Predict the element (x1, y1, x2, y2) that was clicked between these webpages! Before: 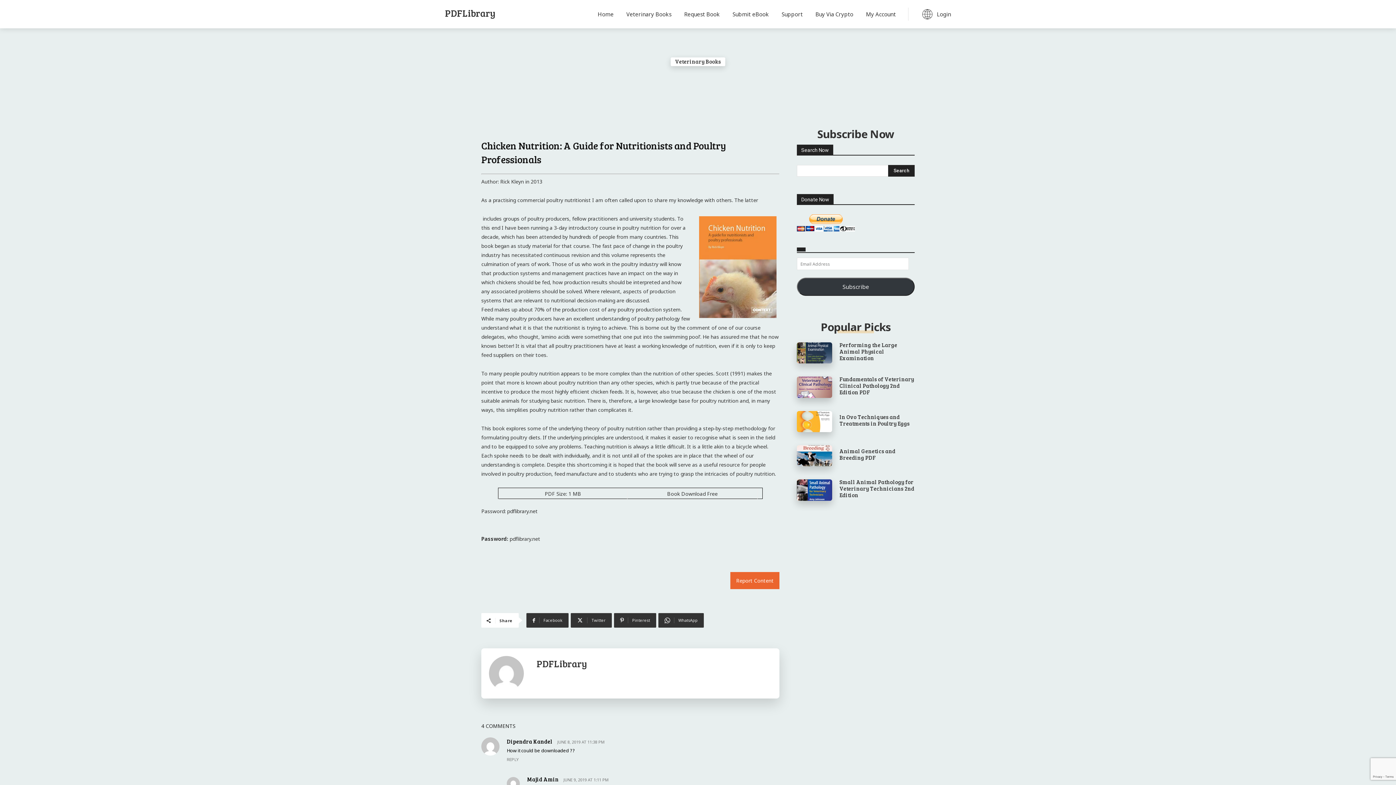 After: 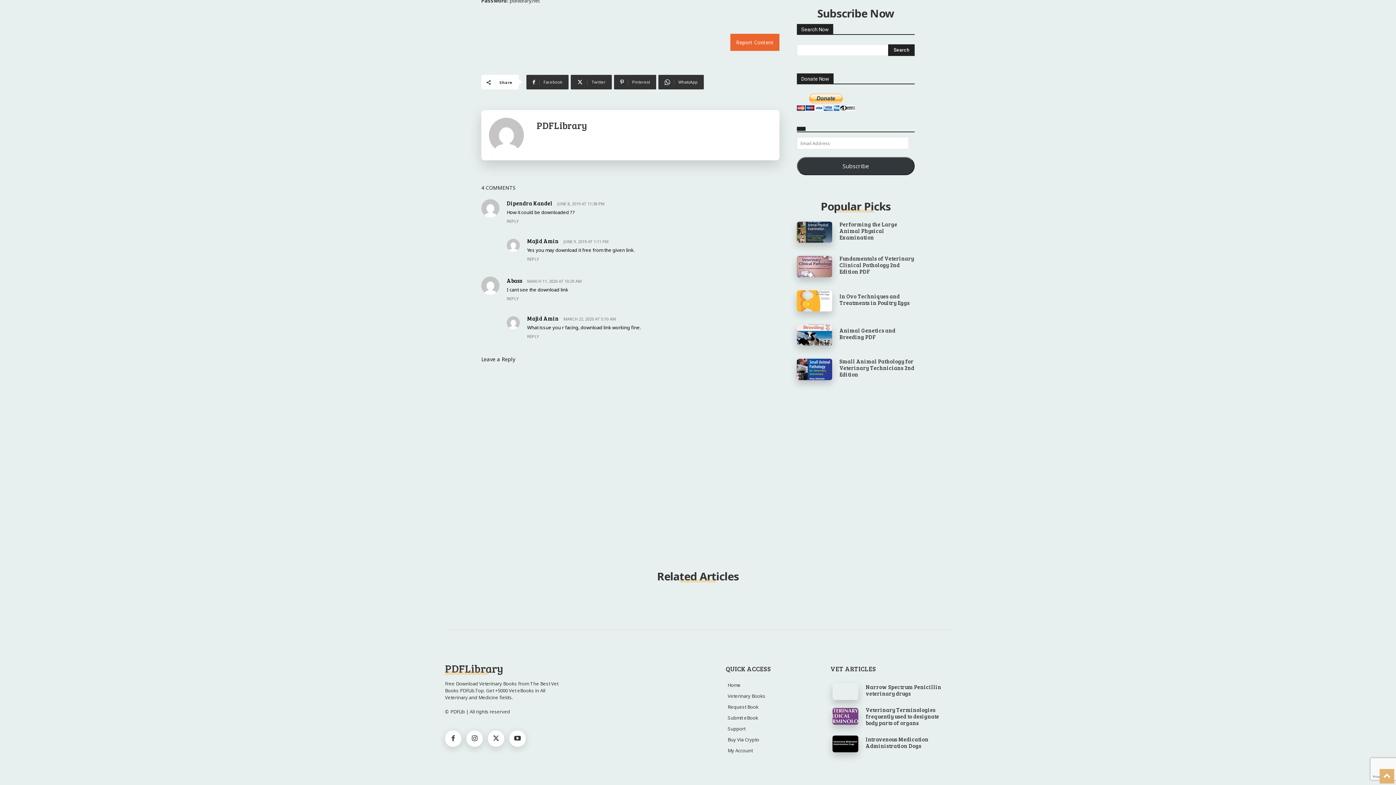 Action: bbox: (553, 740, 604, 744) label: JUNE 8, 2019 AT 11:38 PM